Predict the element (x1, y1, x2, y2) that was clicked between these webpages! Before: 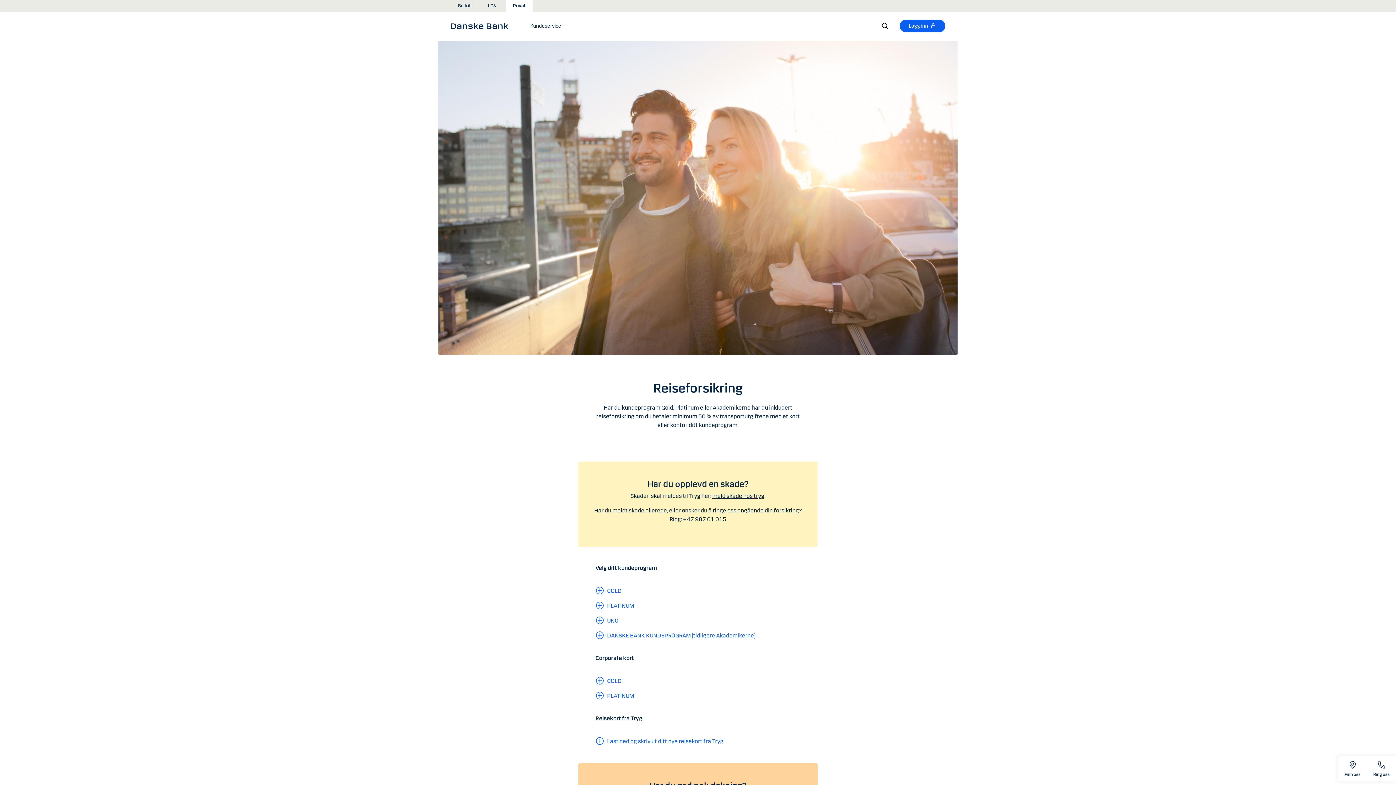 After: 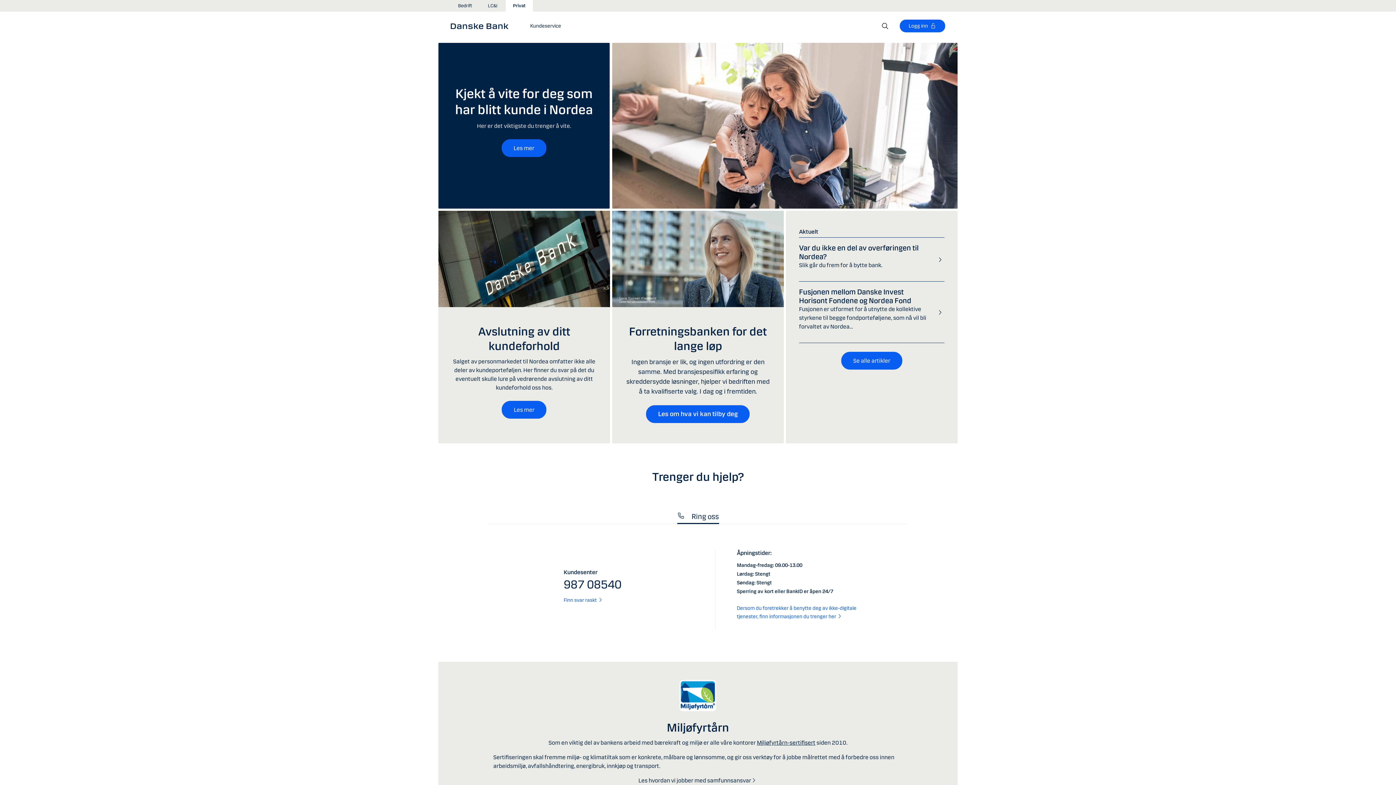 Action: bbox: (450, 21, 512, 30) label: Danske Bank